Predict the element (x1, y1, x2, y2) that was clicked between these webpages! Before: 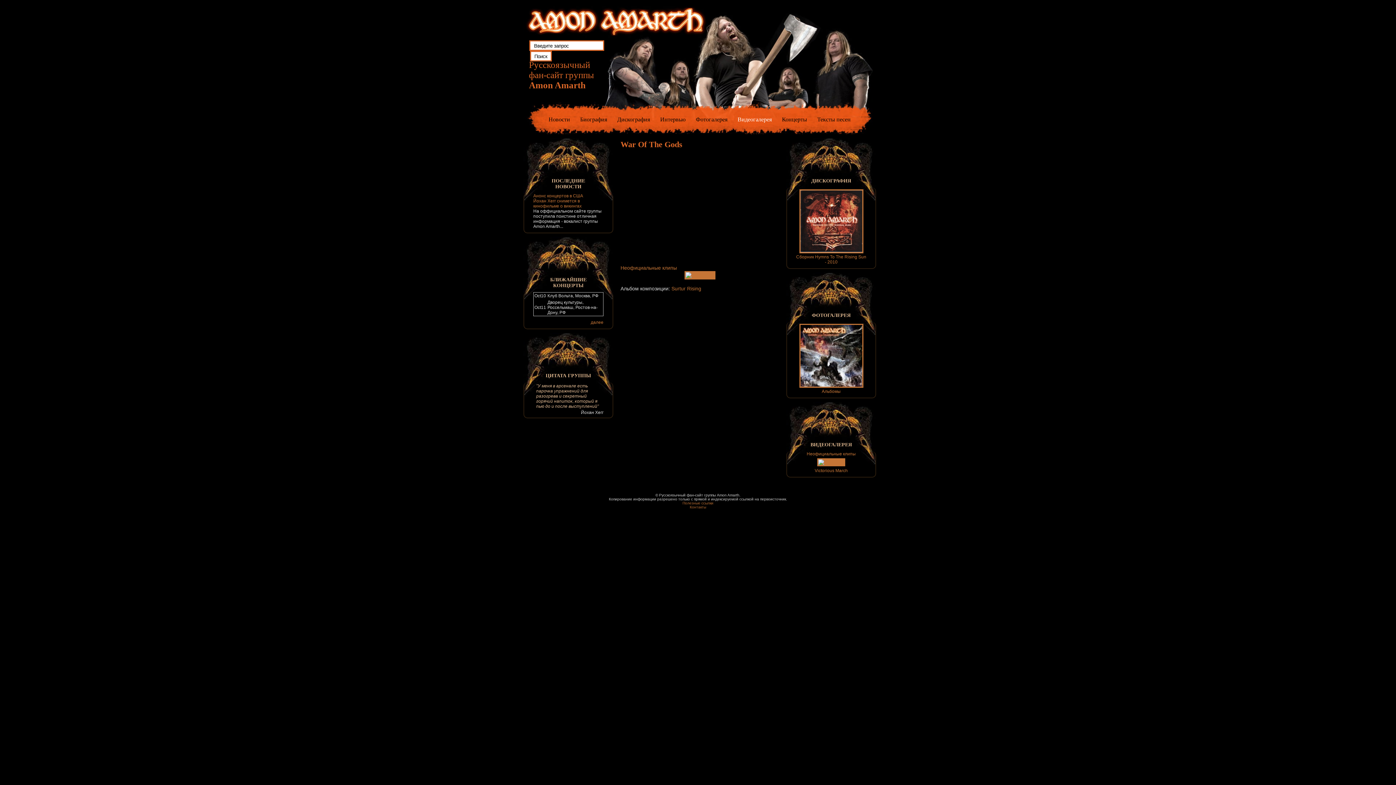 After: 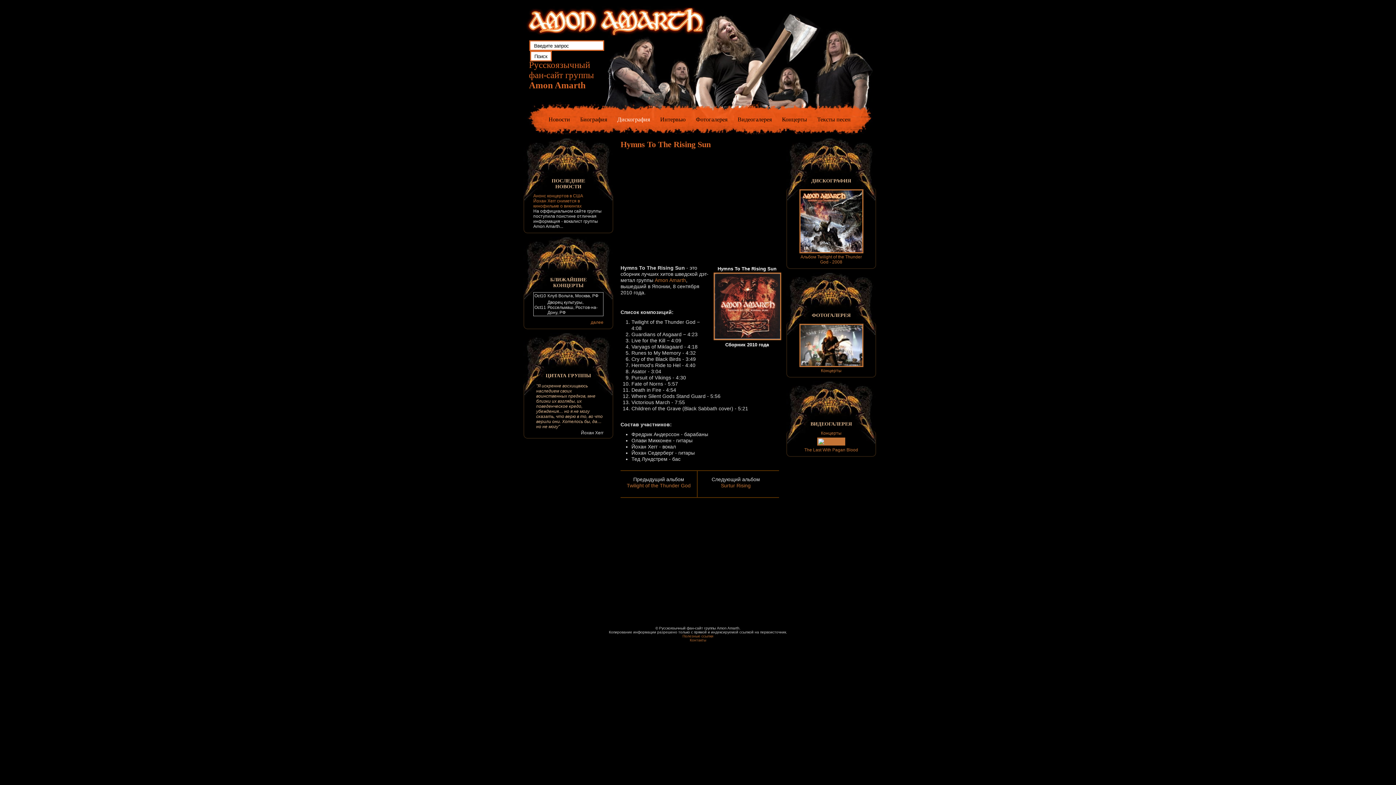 Action: bbox: (799, 249, 863, 254)